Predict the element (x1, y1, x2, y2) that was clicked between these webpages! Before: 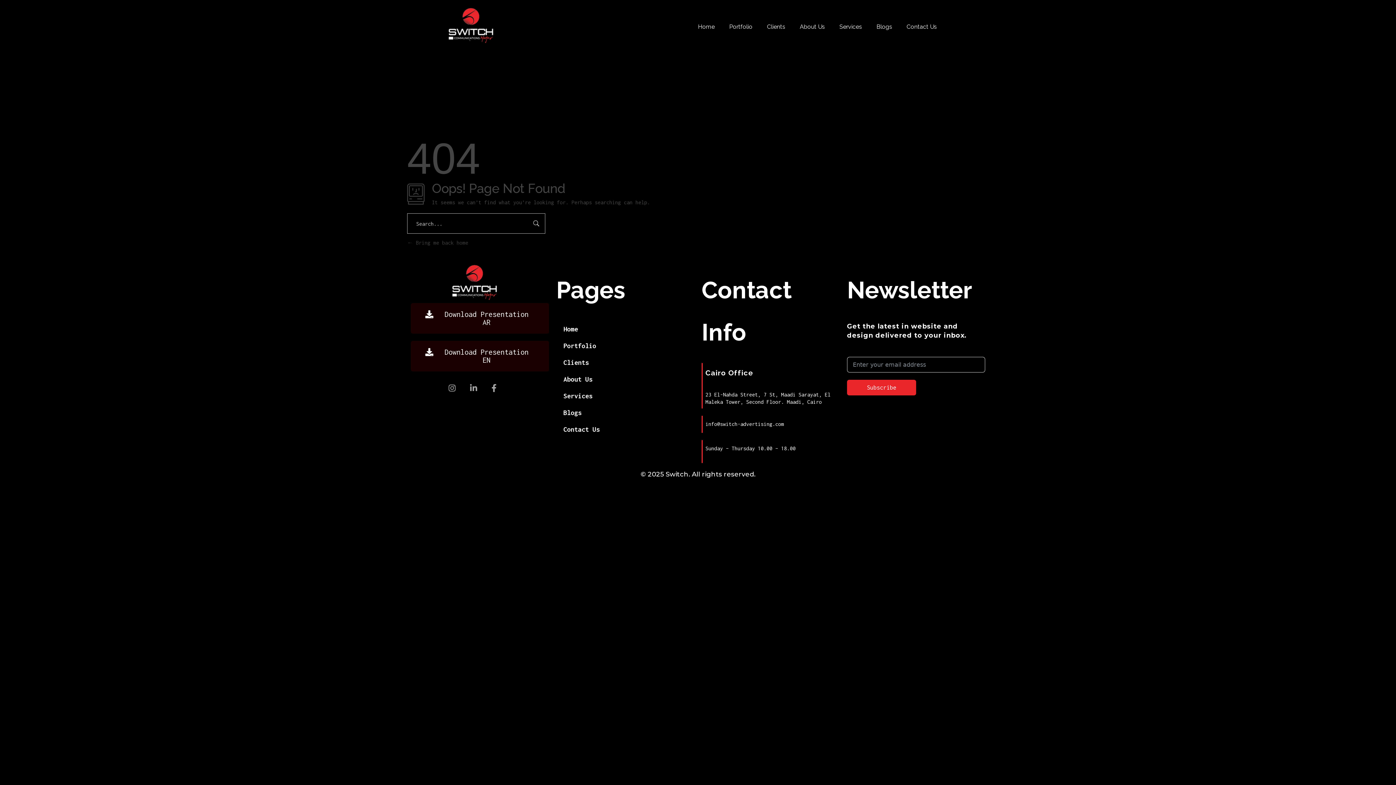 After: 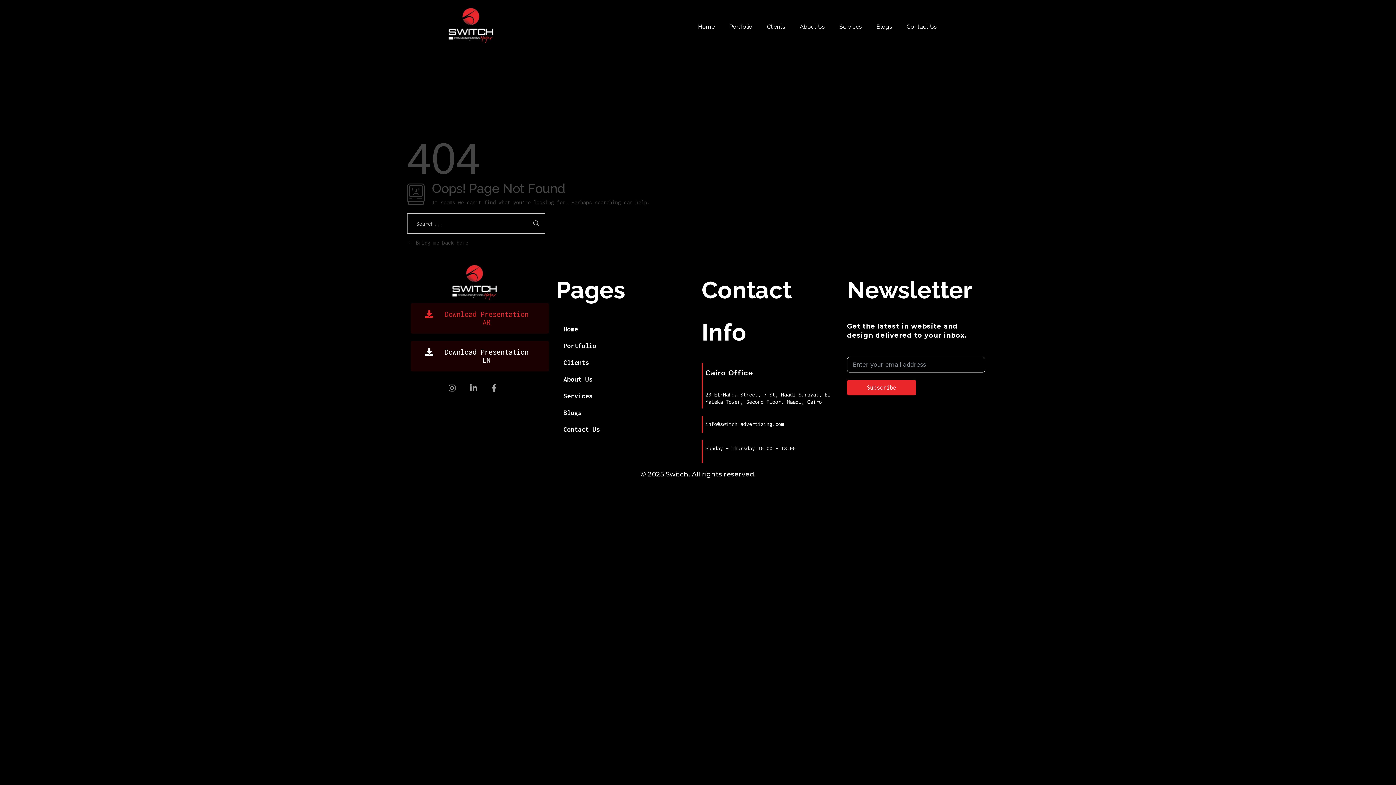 Action: bbox: (410, 303, 549, 333) label: Download Presentation AR